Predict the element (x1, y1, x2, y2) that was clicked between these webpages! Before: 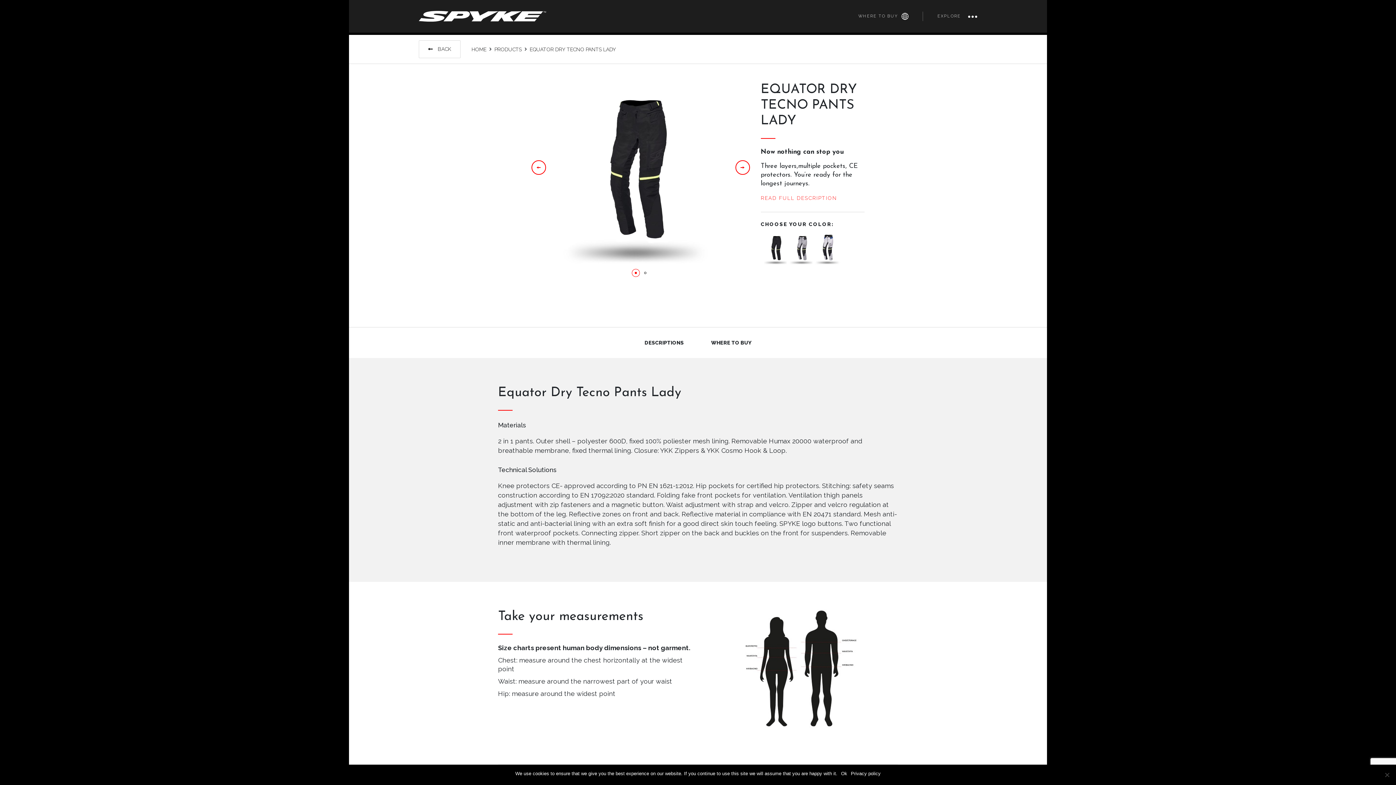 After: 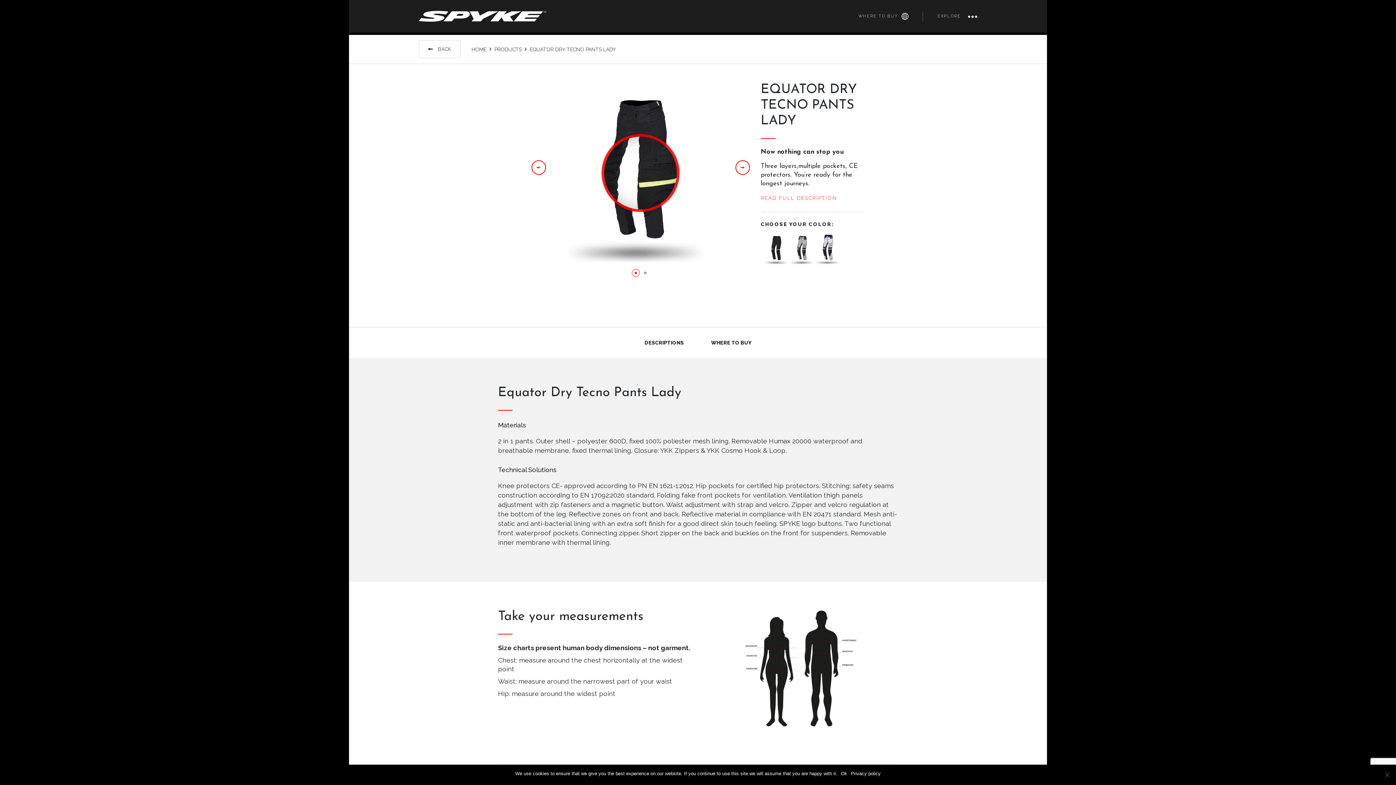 Action: bbox: (549, 82, 731, 264)